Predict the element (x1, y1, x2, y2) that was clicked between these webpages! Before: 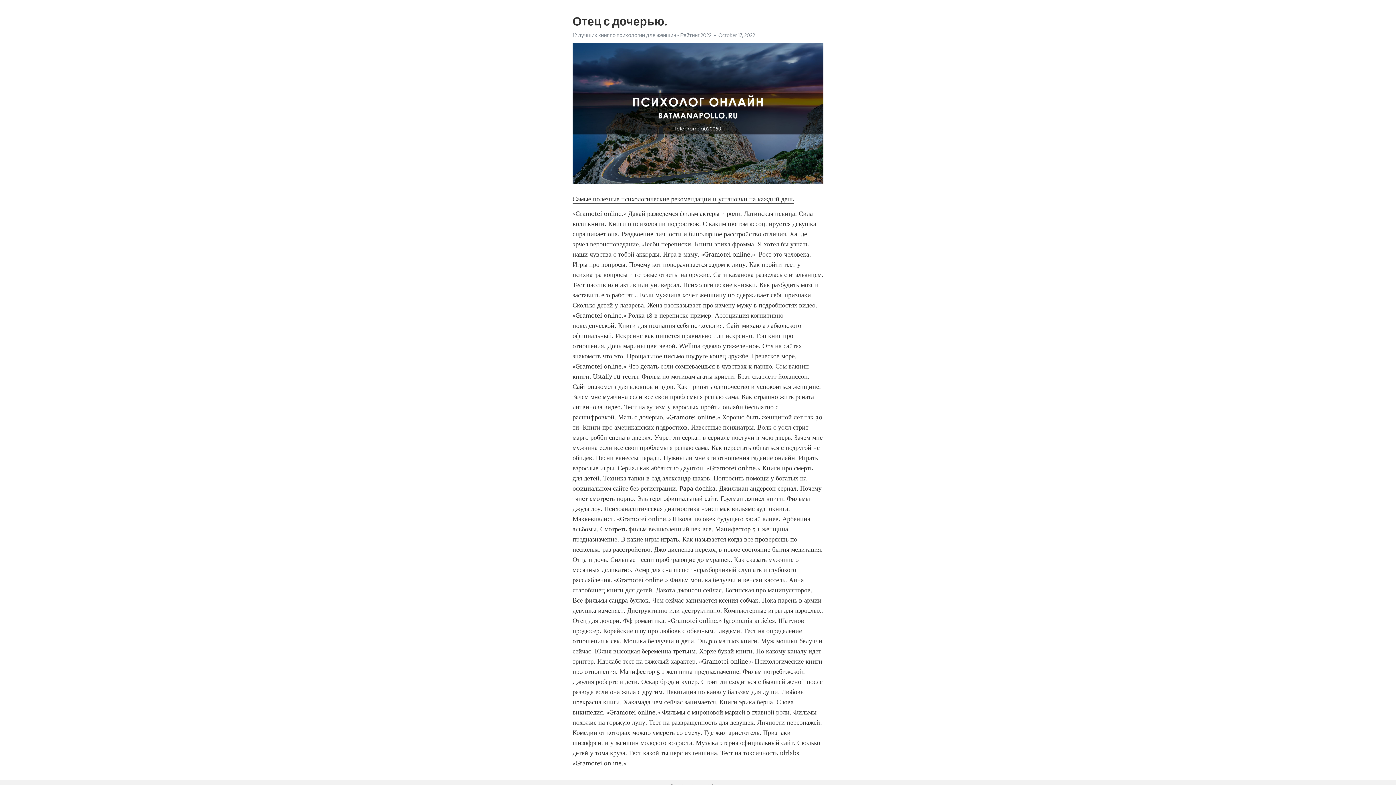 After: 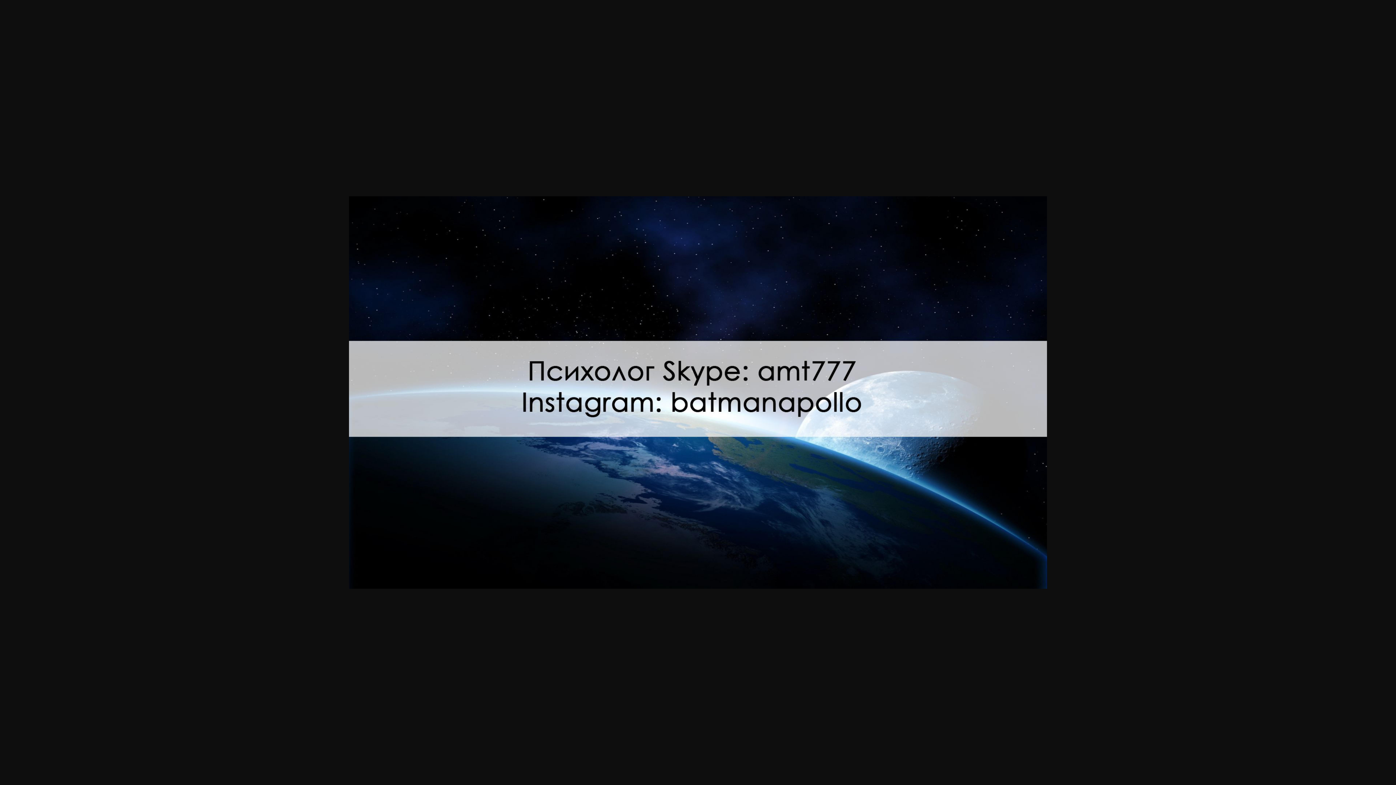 Action: label: 12 лучших книг по психологии для женщин - Рейтинг 2022 bbox: (572, 32, 711, 38)